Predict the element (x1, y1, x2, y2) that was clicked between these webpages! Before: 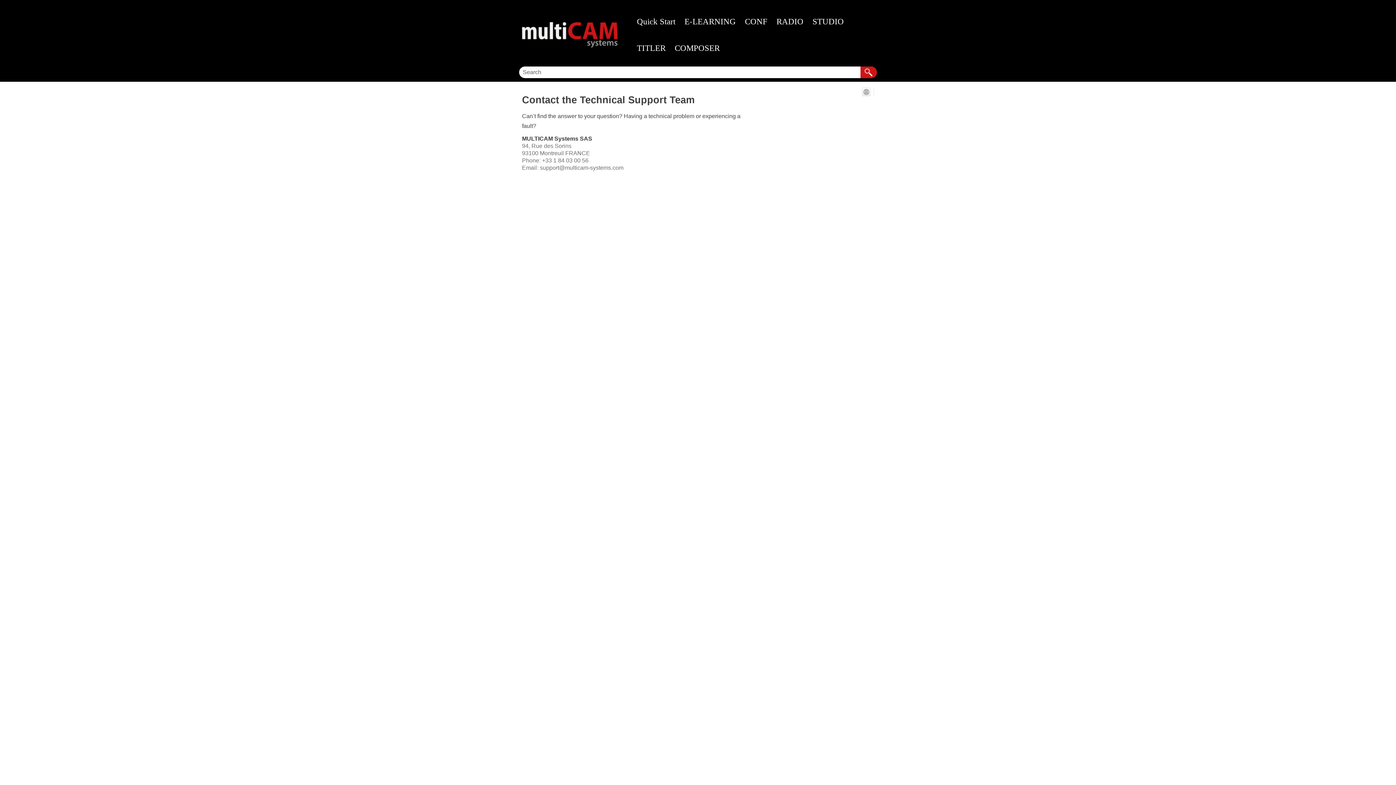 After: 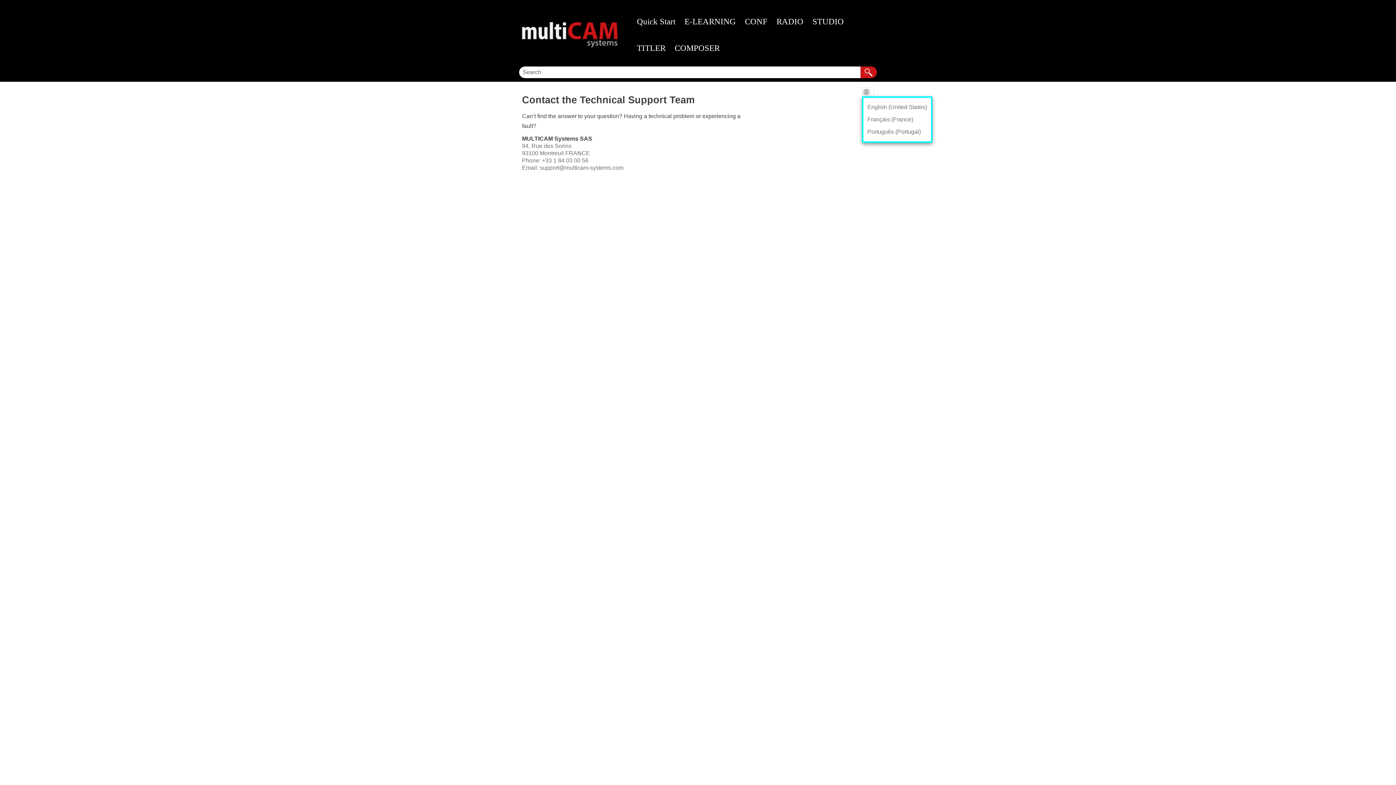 Action: bbox: (862, 87, 870, 96)